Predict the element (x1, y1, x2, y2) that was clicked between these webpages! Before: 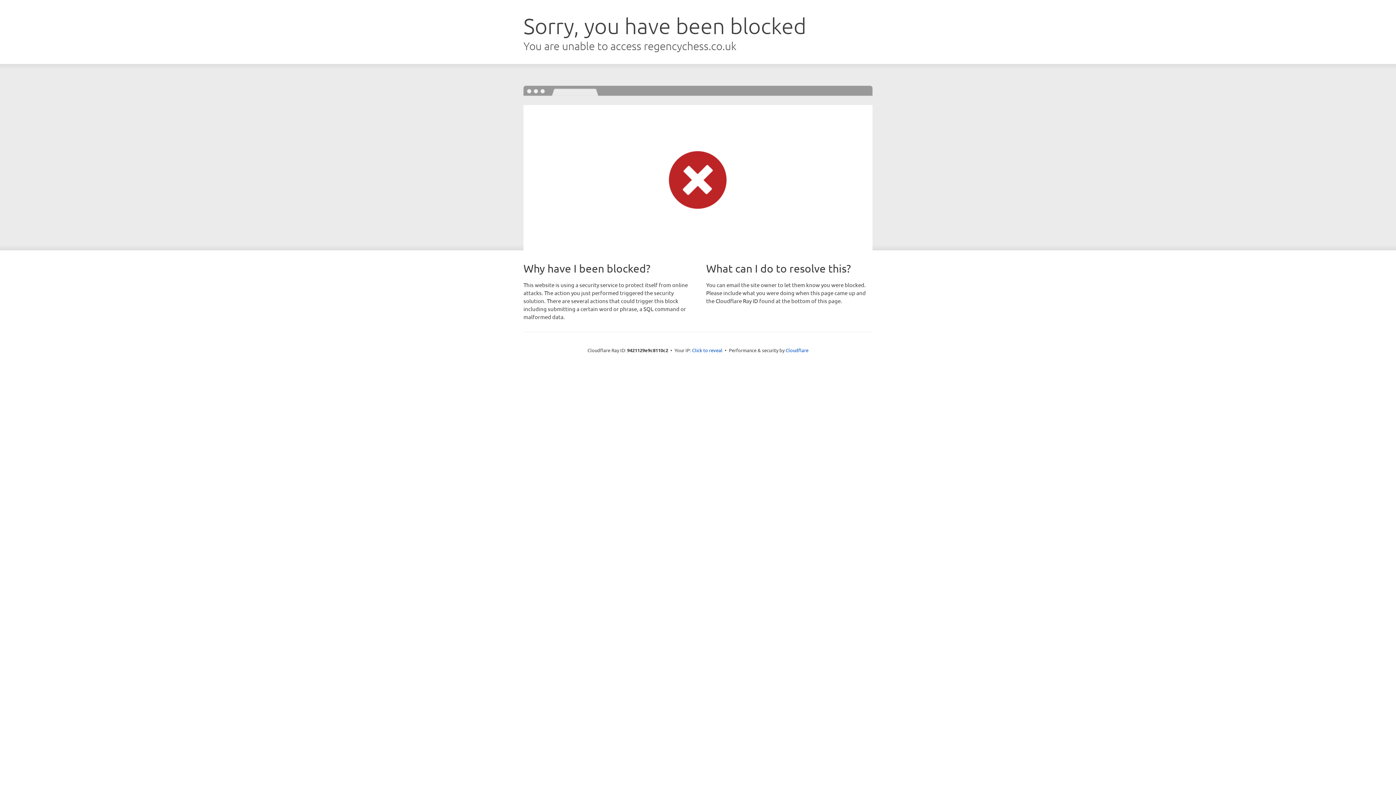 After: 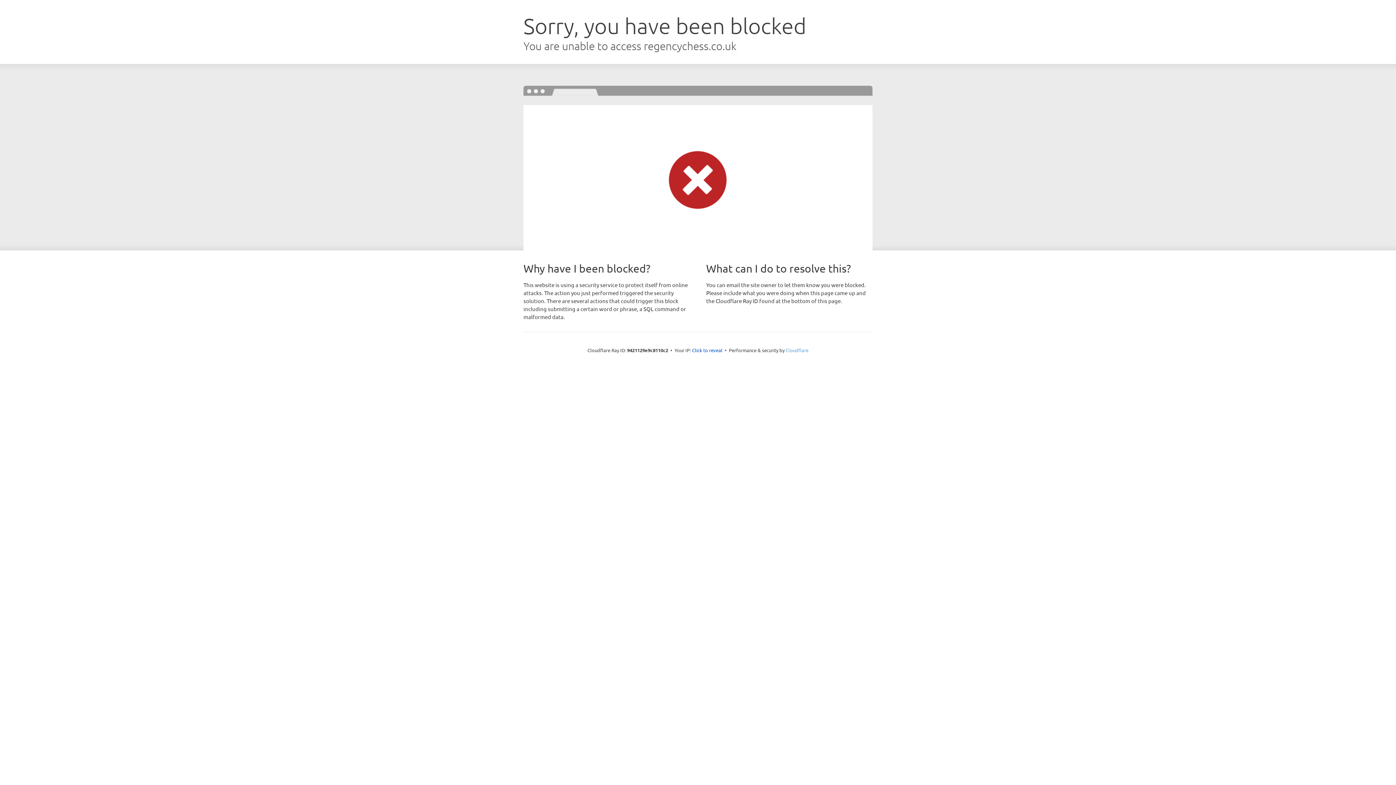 Action: bbox: (785, 347, 808, 353) label: Cloudflare